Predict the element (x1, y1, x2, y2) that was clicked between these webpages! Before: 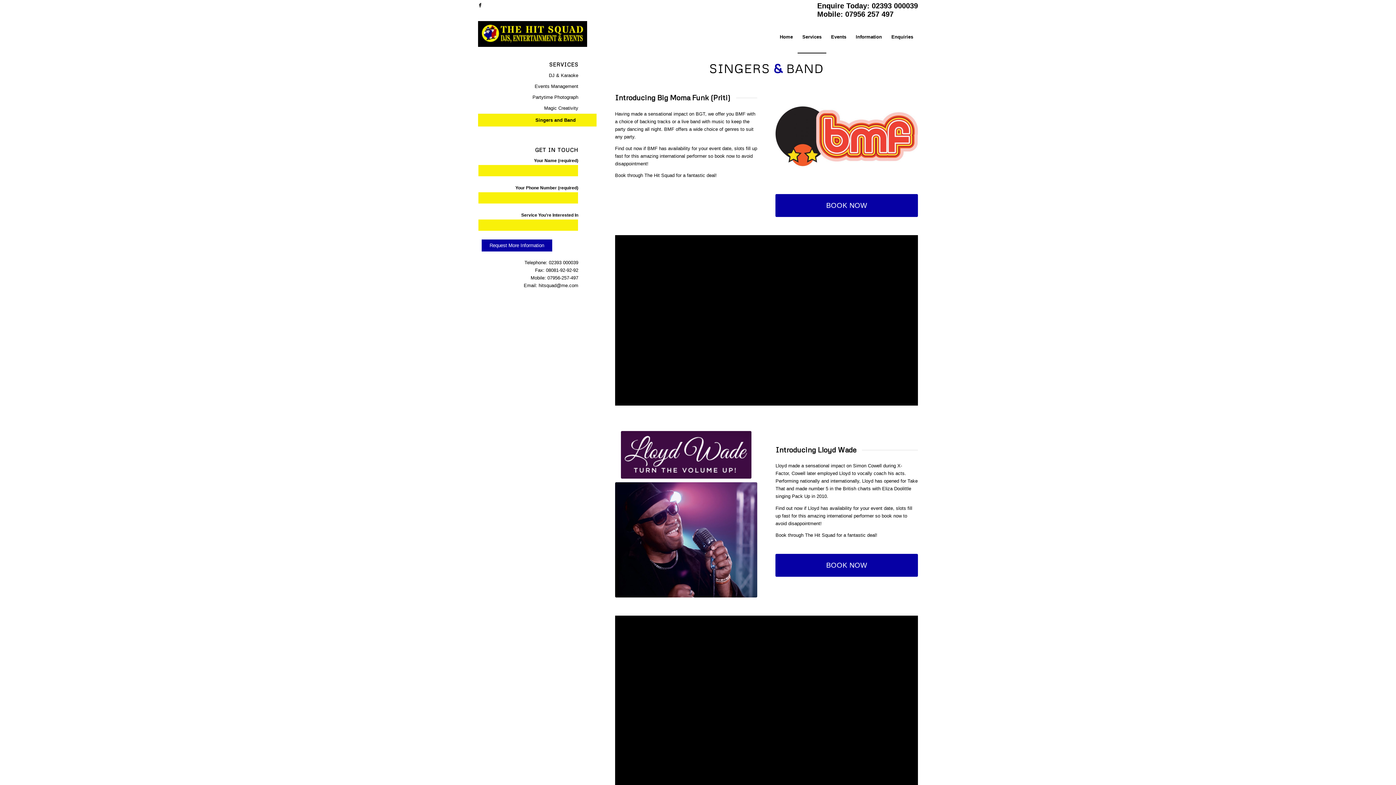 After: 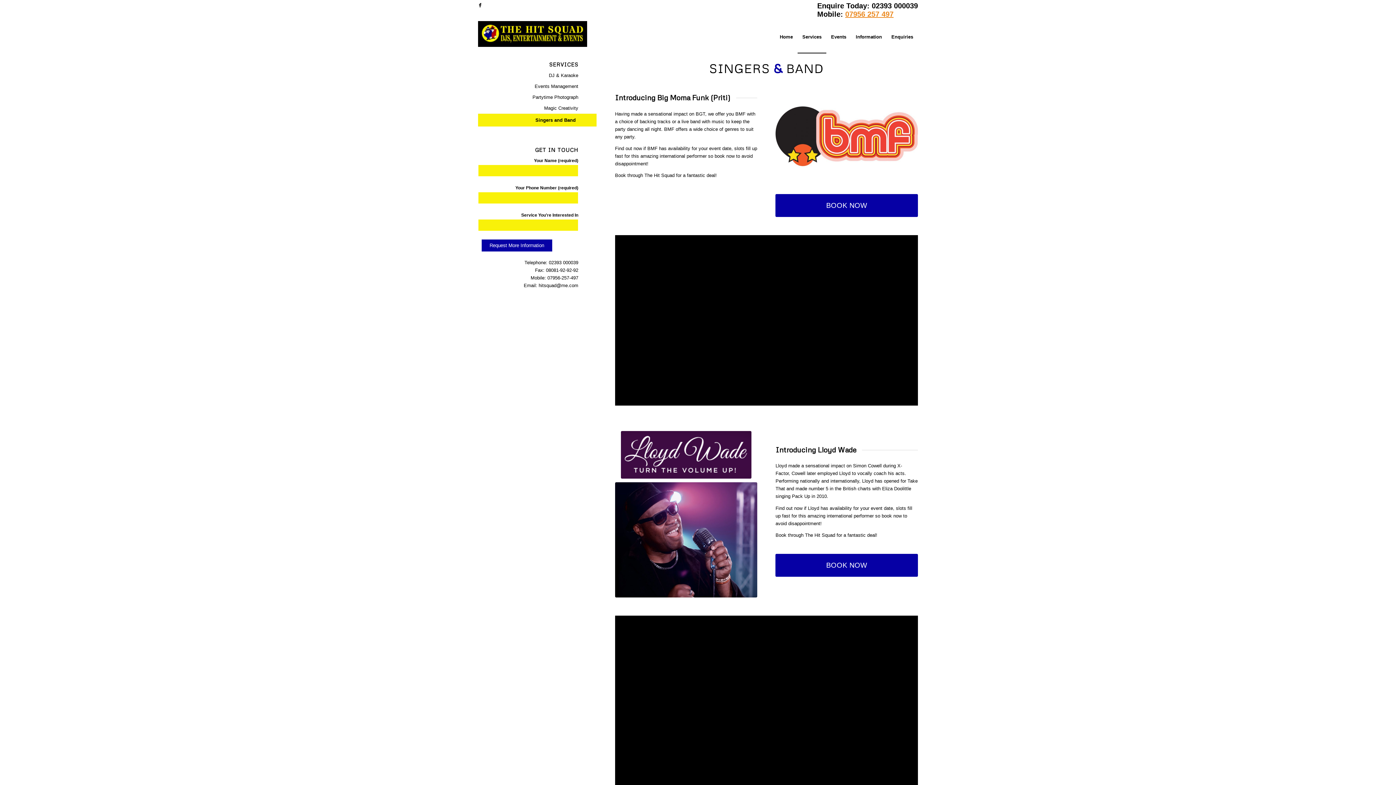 Action: label: 07956 257 497 bbox: (845, 10, 893, 18)